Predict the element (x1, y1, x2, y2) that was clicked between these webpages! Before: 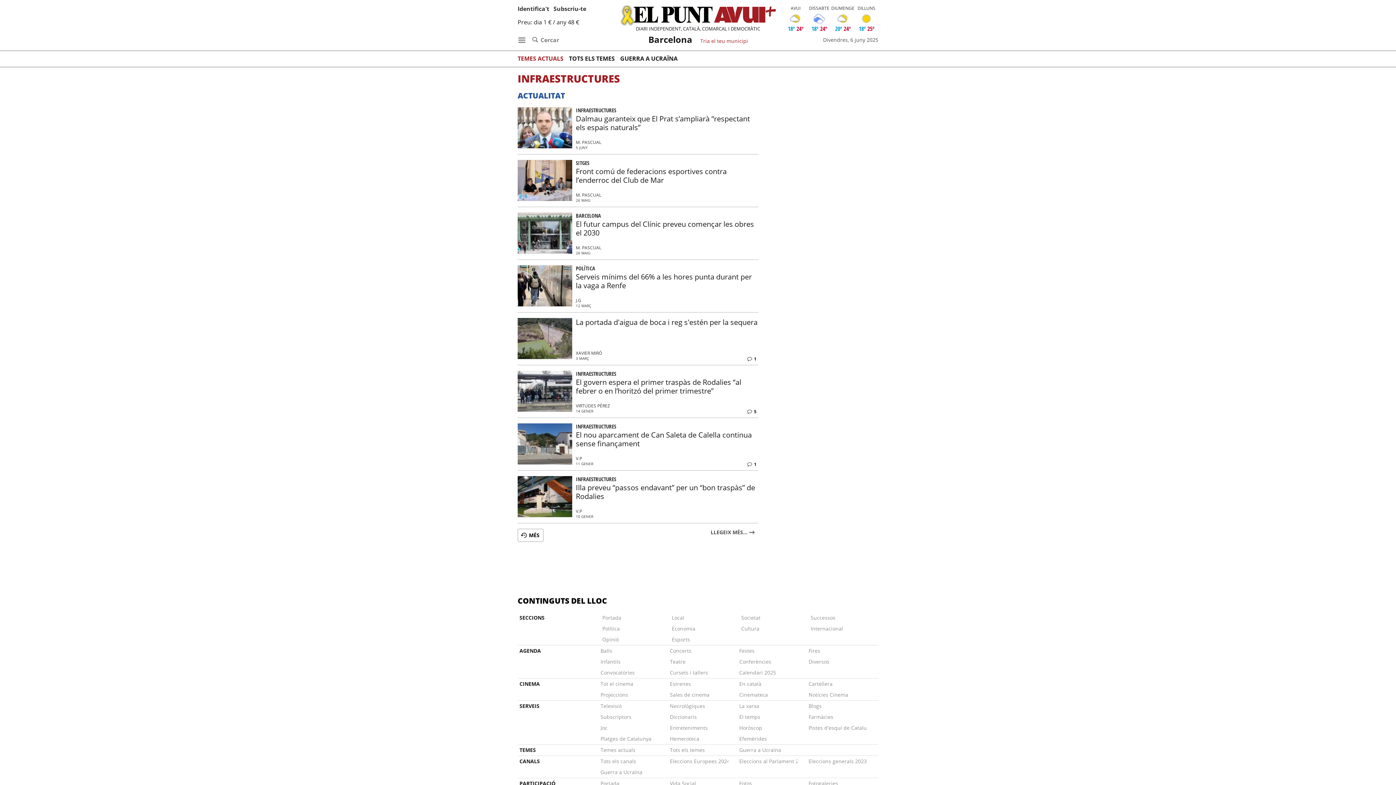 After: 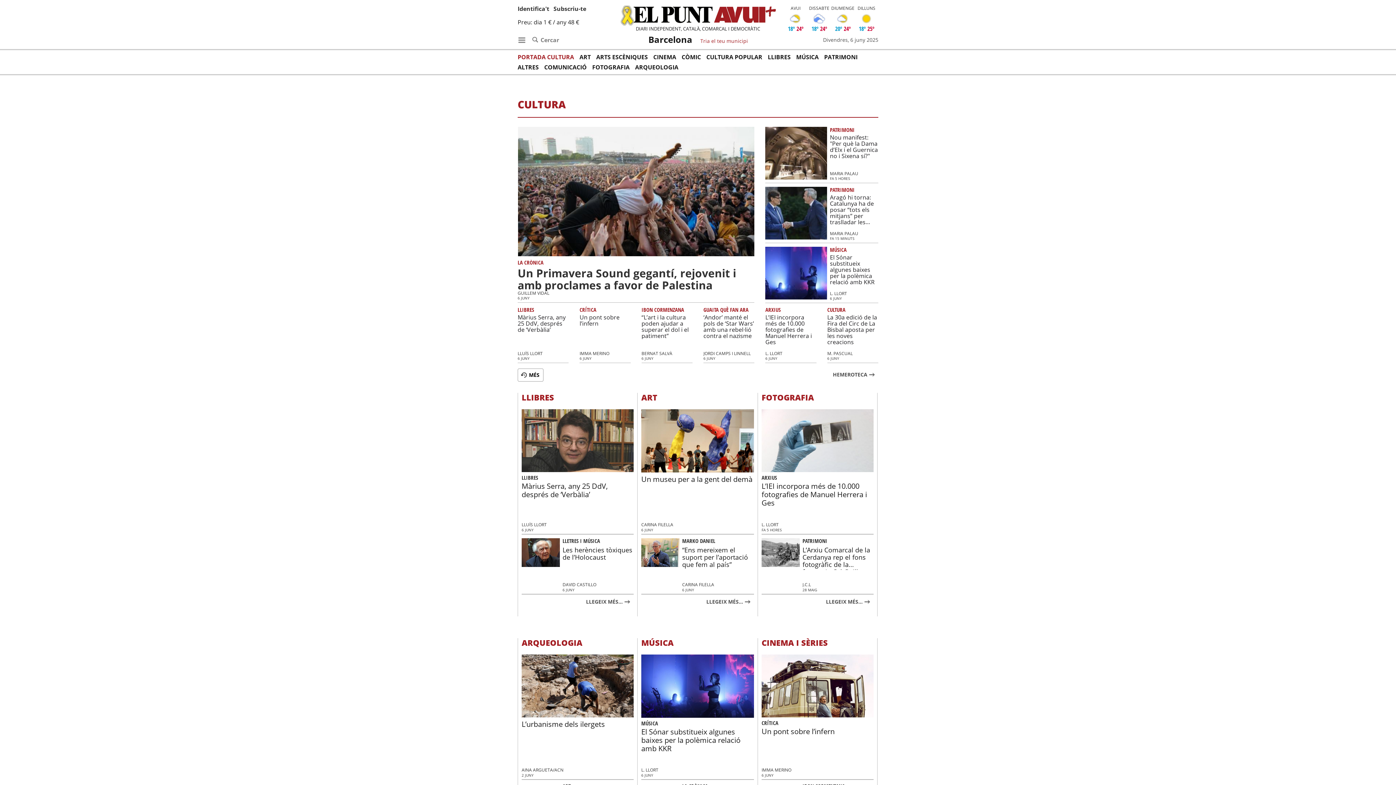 Action: label: Cultura bbox: (739, 623, 759, 634)